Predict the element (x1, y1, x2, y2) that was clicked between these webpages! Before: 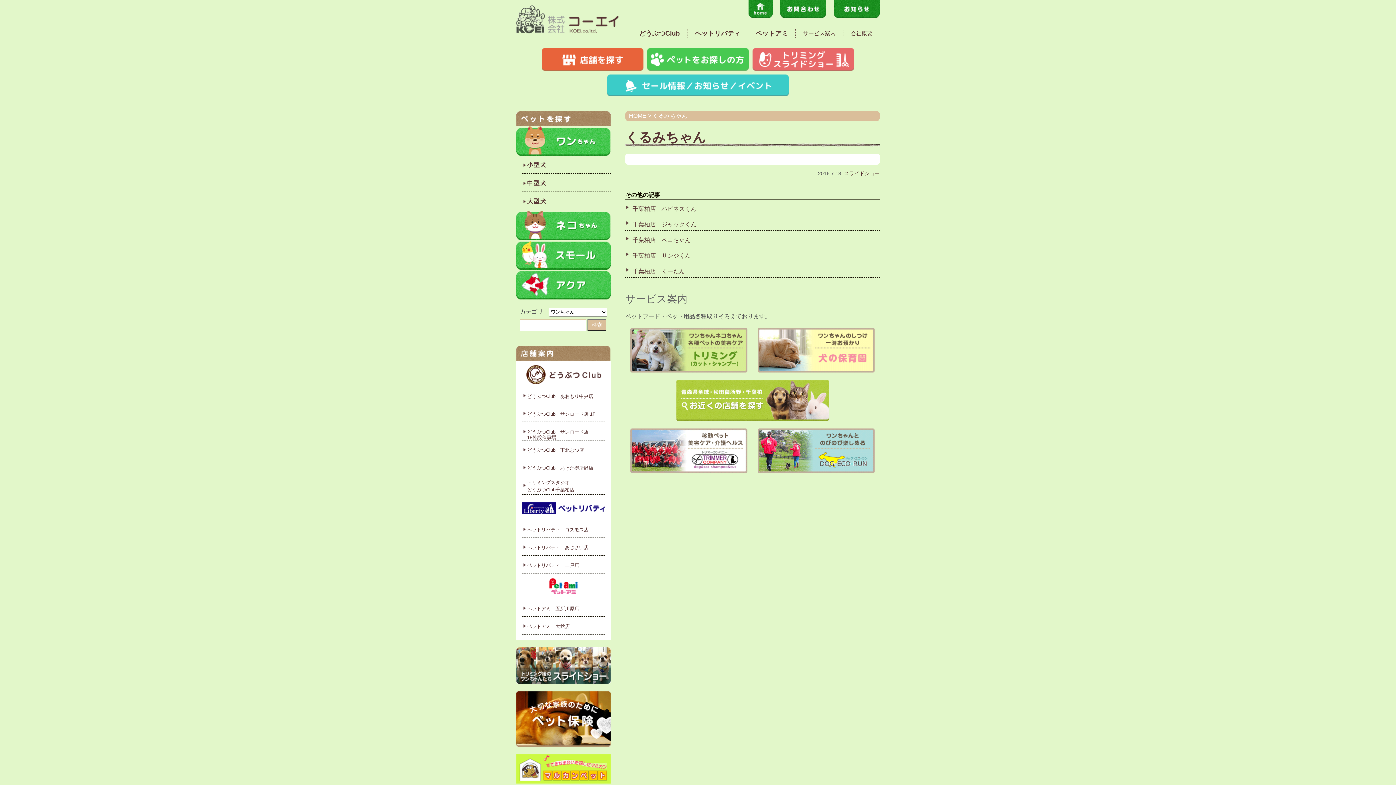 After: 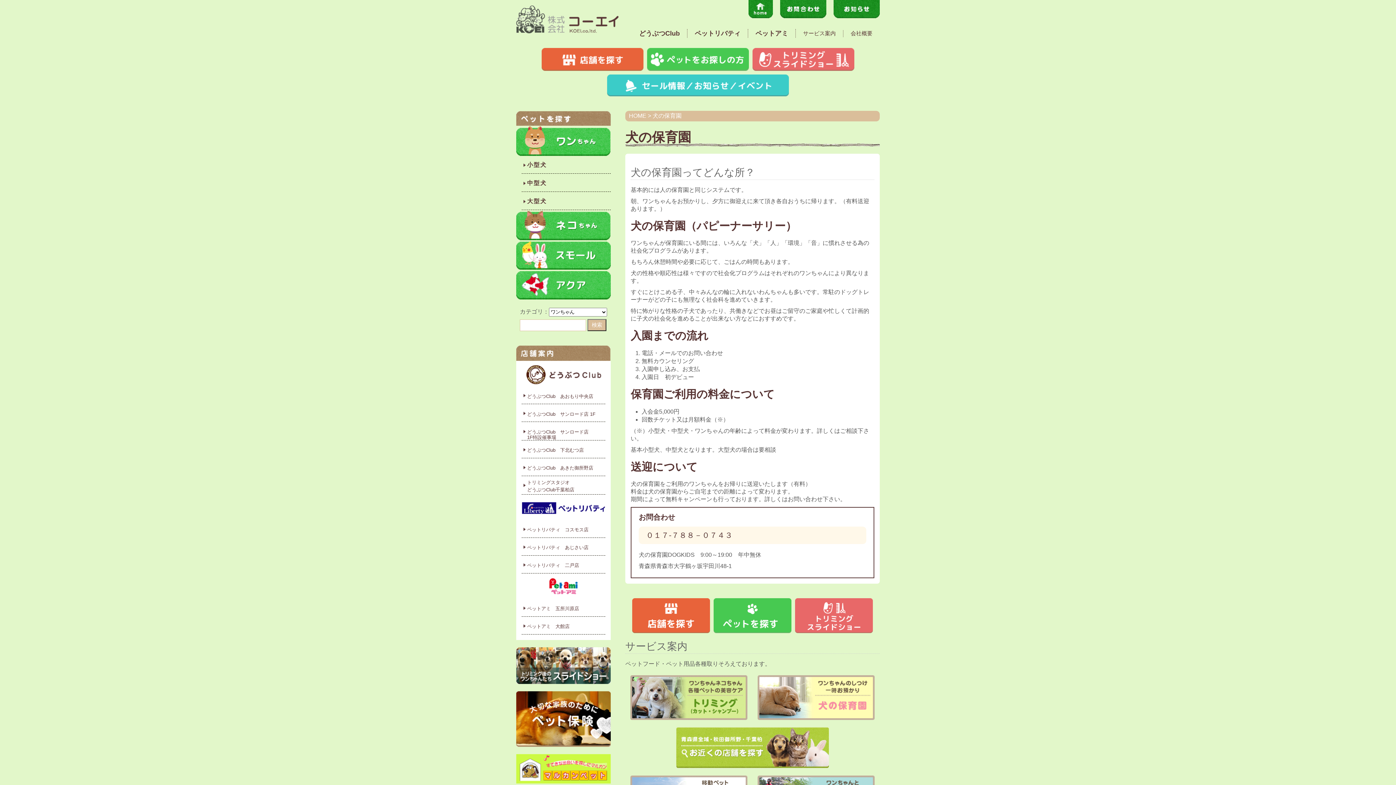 Action: bbox: (757, 366, 874, 372)